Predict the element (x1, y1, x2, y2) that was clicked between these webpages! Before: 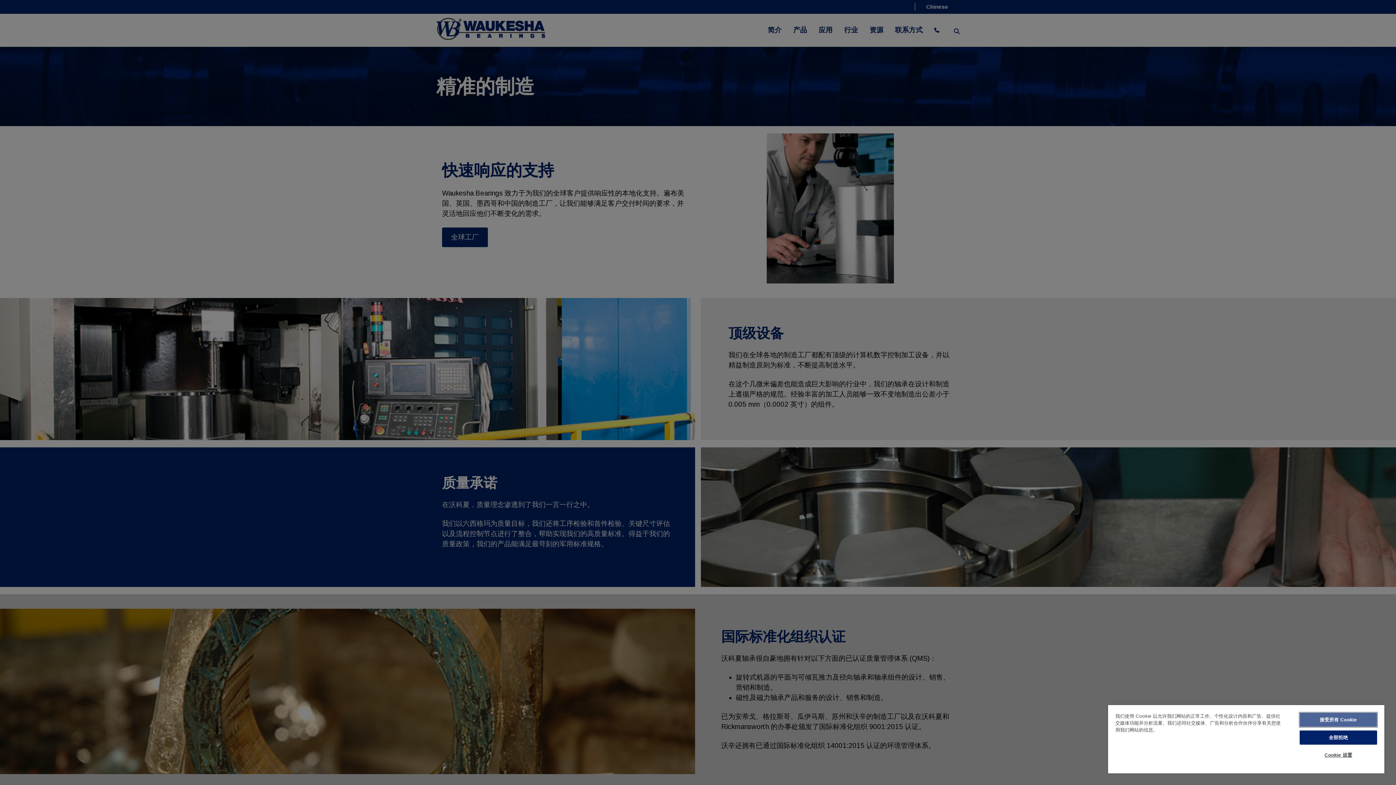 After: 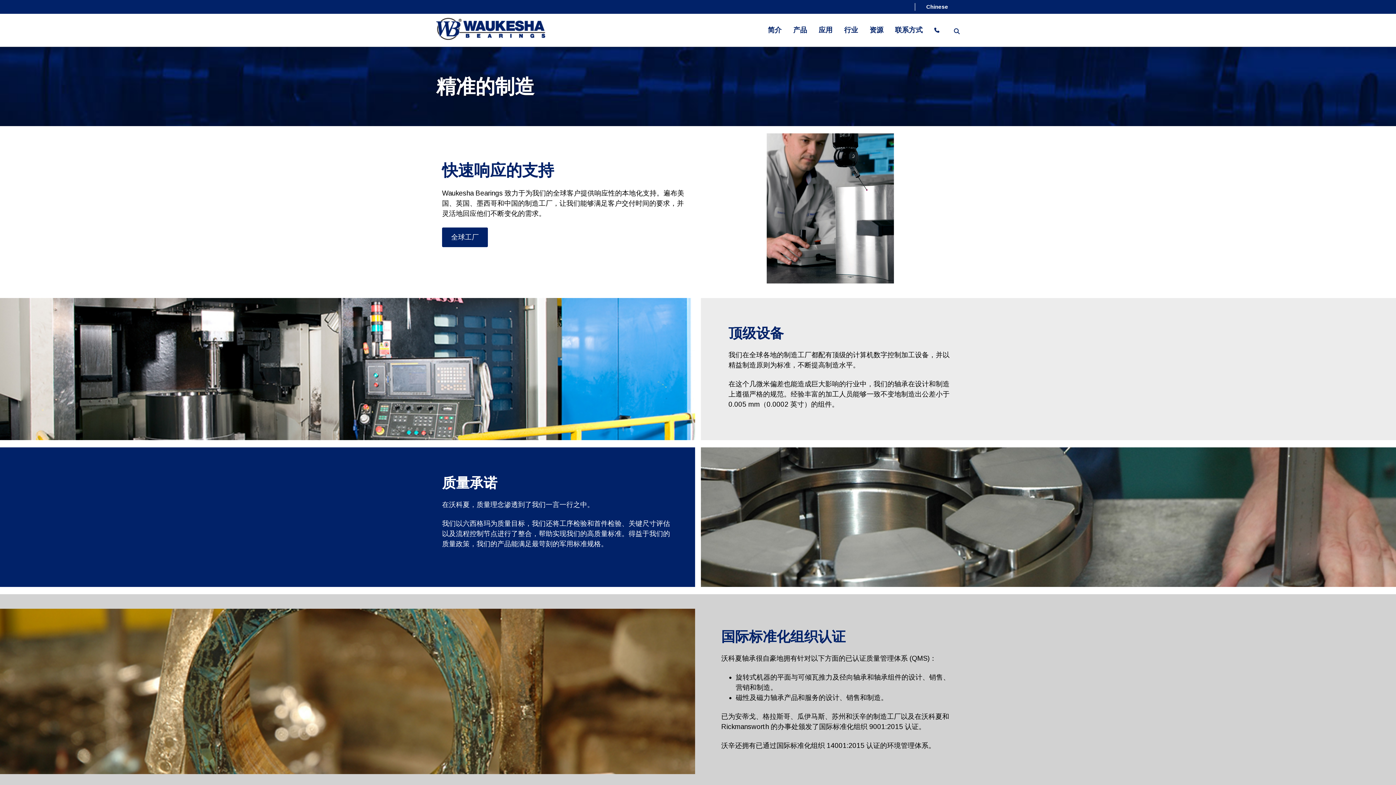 Action: label: 接受所有 Cookie bbox: (1299, 713, 1377, 727)